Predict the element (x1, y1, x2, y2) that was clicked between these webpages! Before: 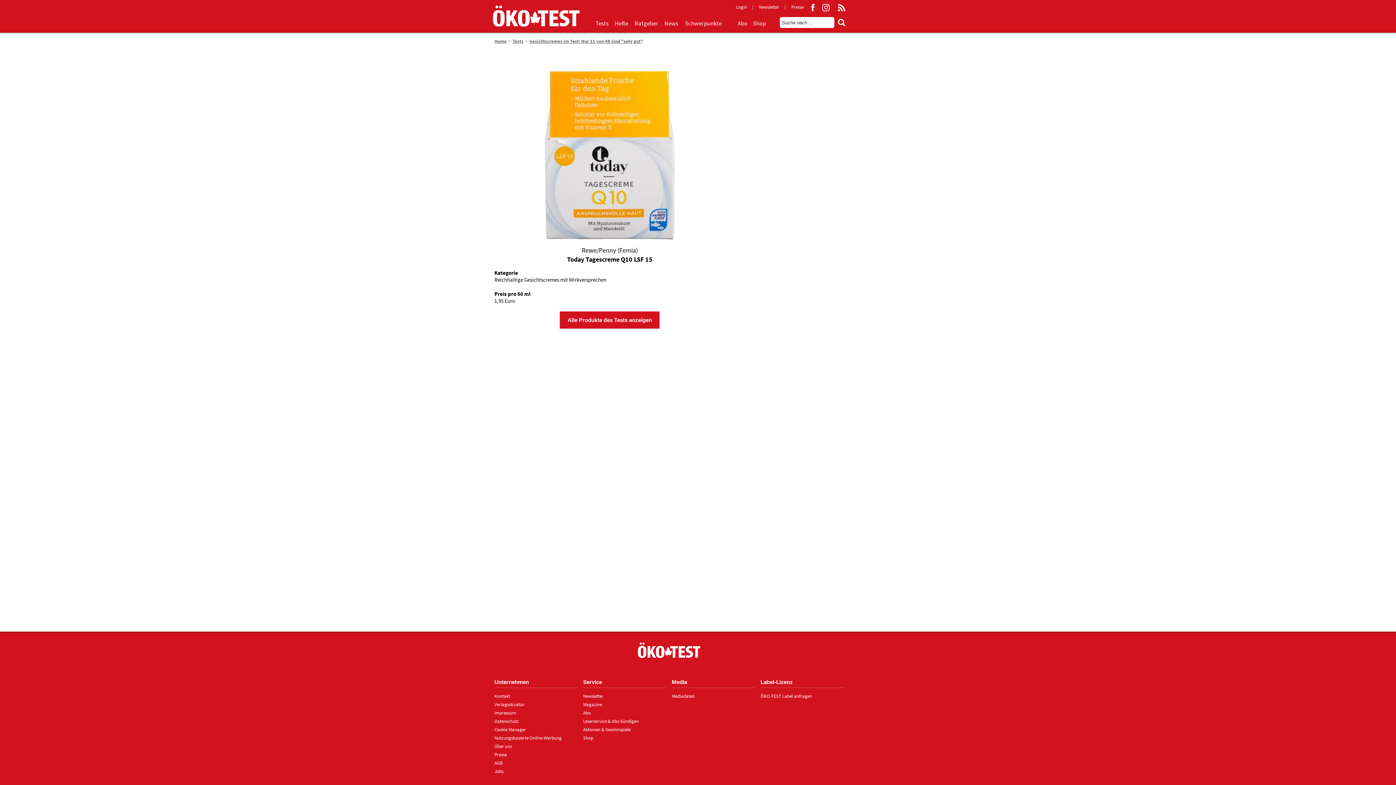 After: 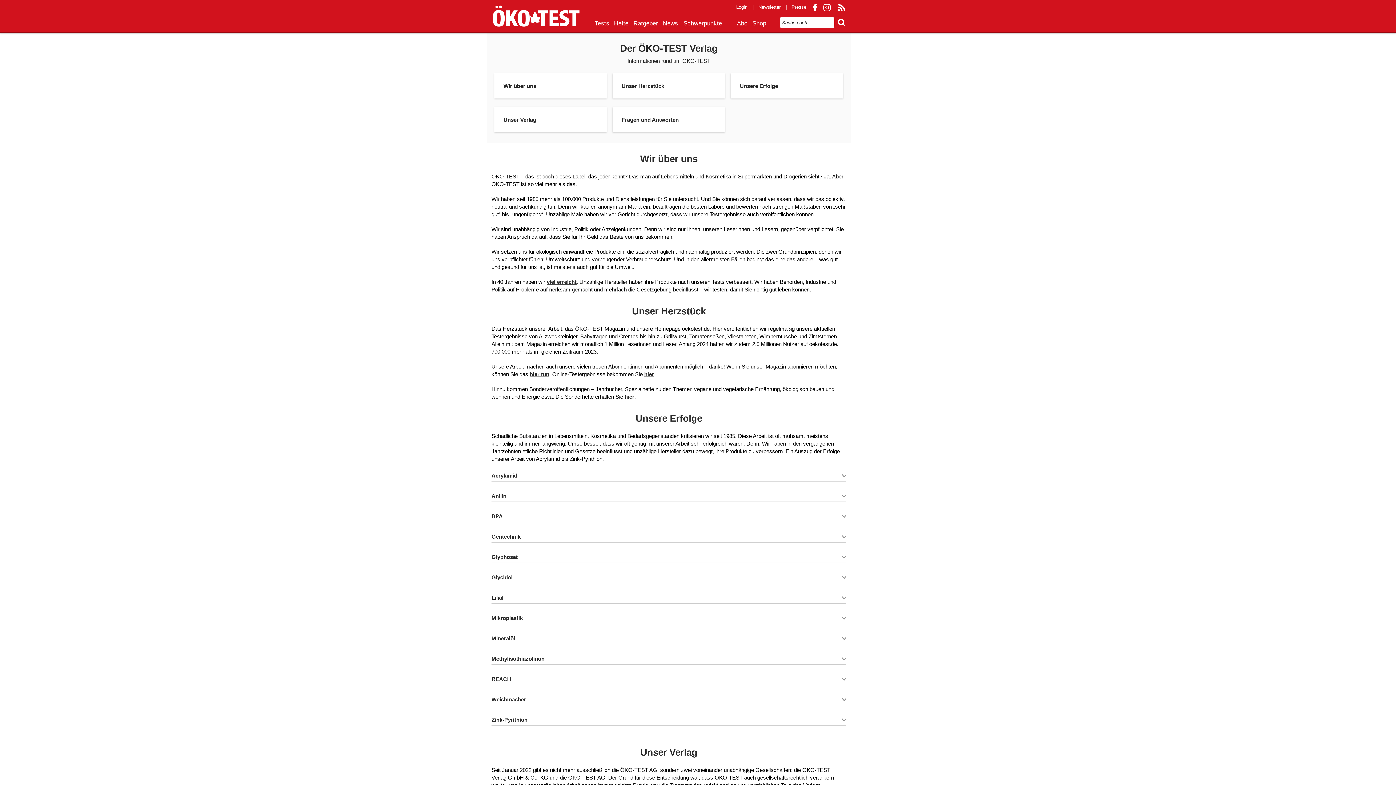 Action: bbox: (494, 743, 512, 749) label: Über uns